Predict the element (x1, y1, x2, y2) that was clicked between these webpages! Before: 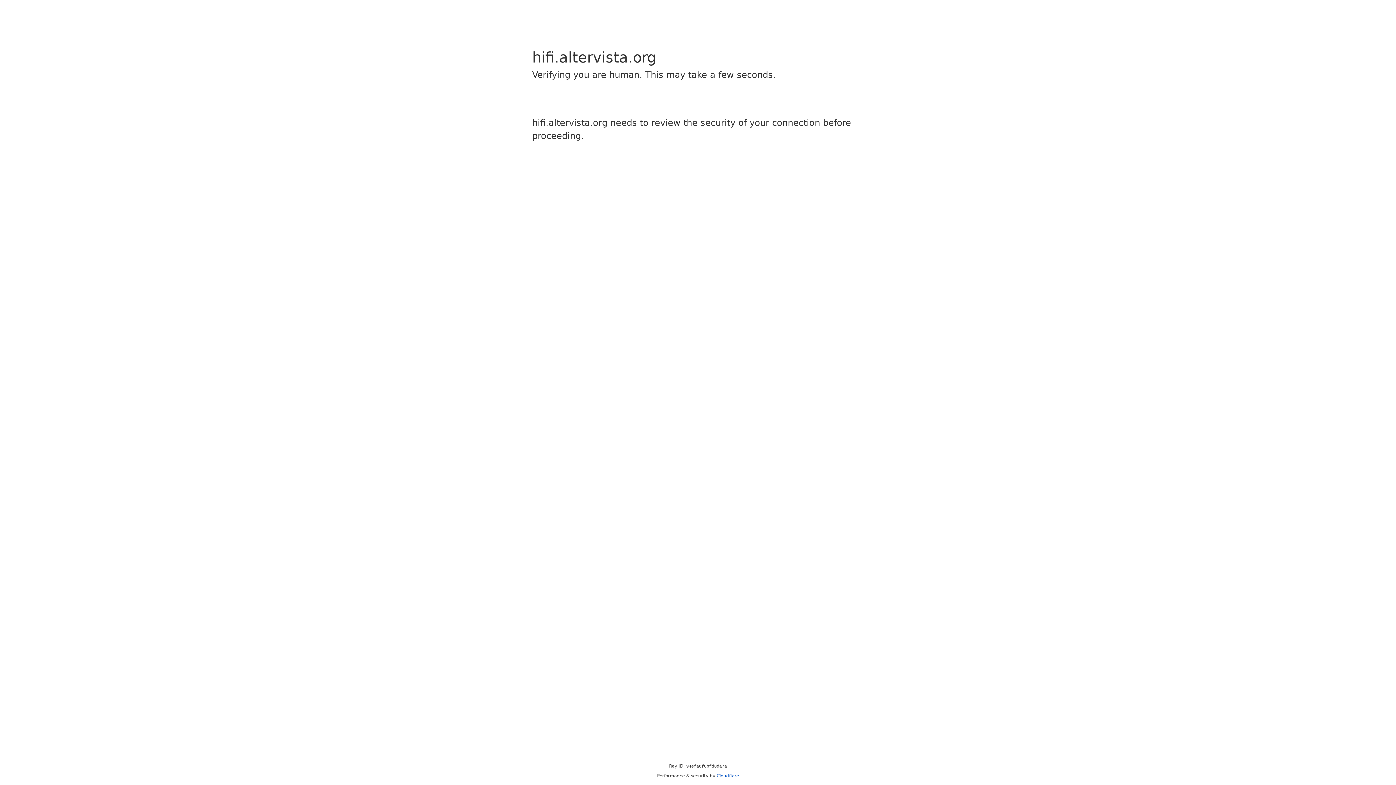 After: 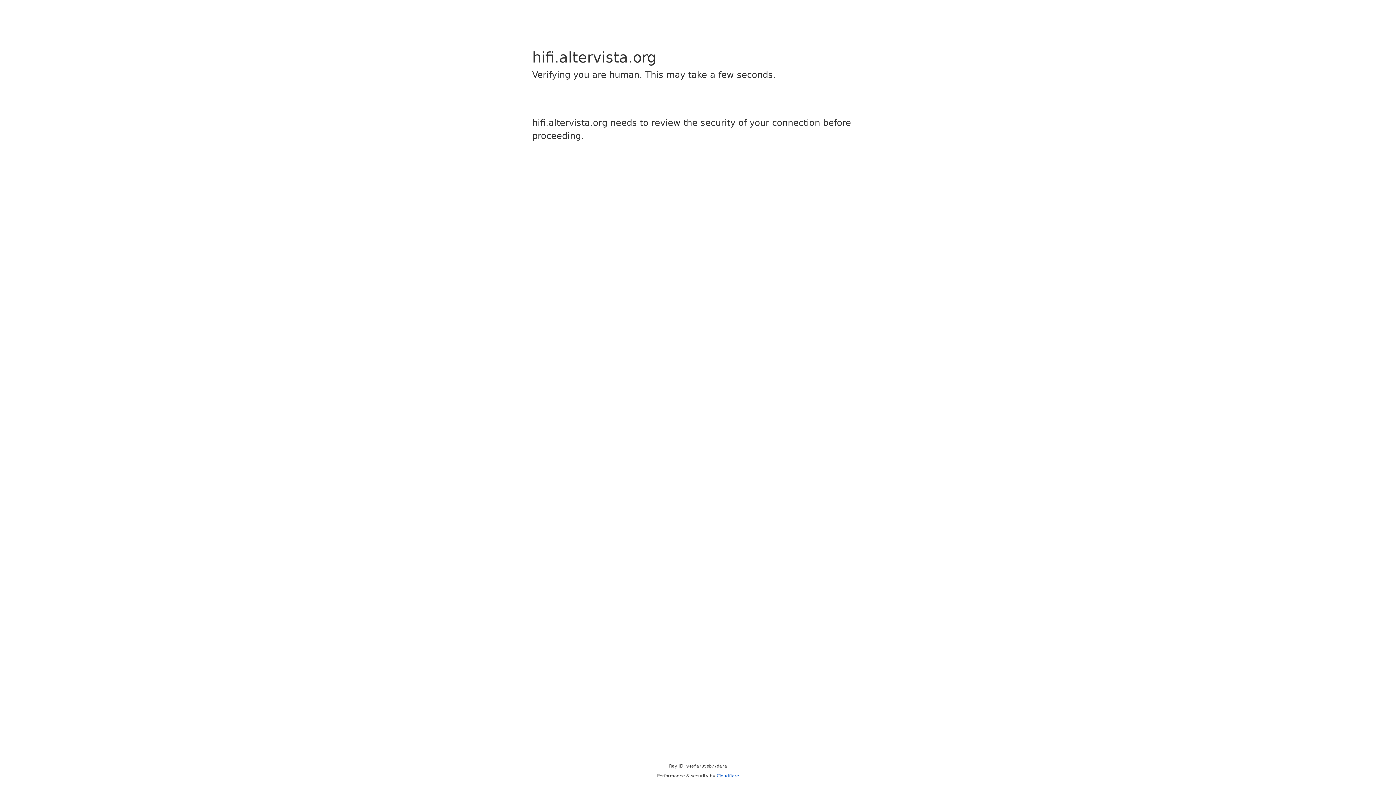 Action: label: Cloudflare bbox: (716, 773, 739, 778)